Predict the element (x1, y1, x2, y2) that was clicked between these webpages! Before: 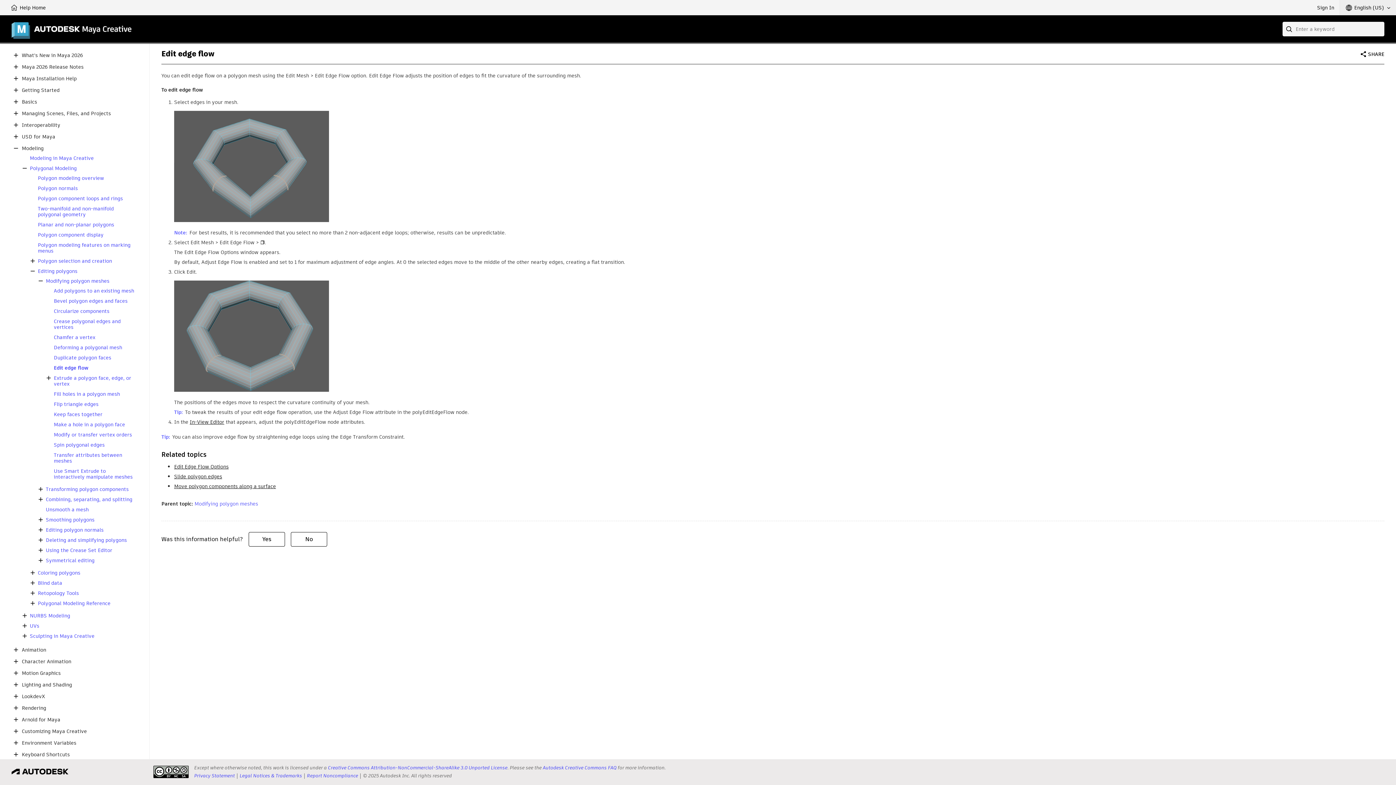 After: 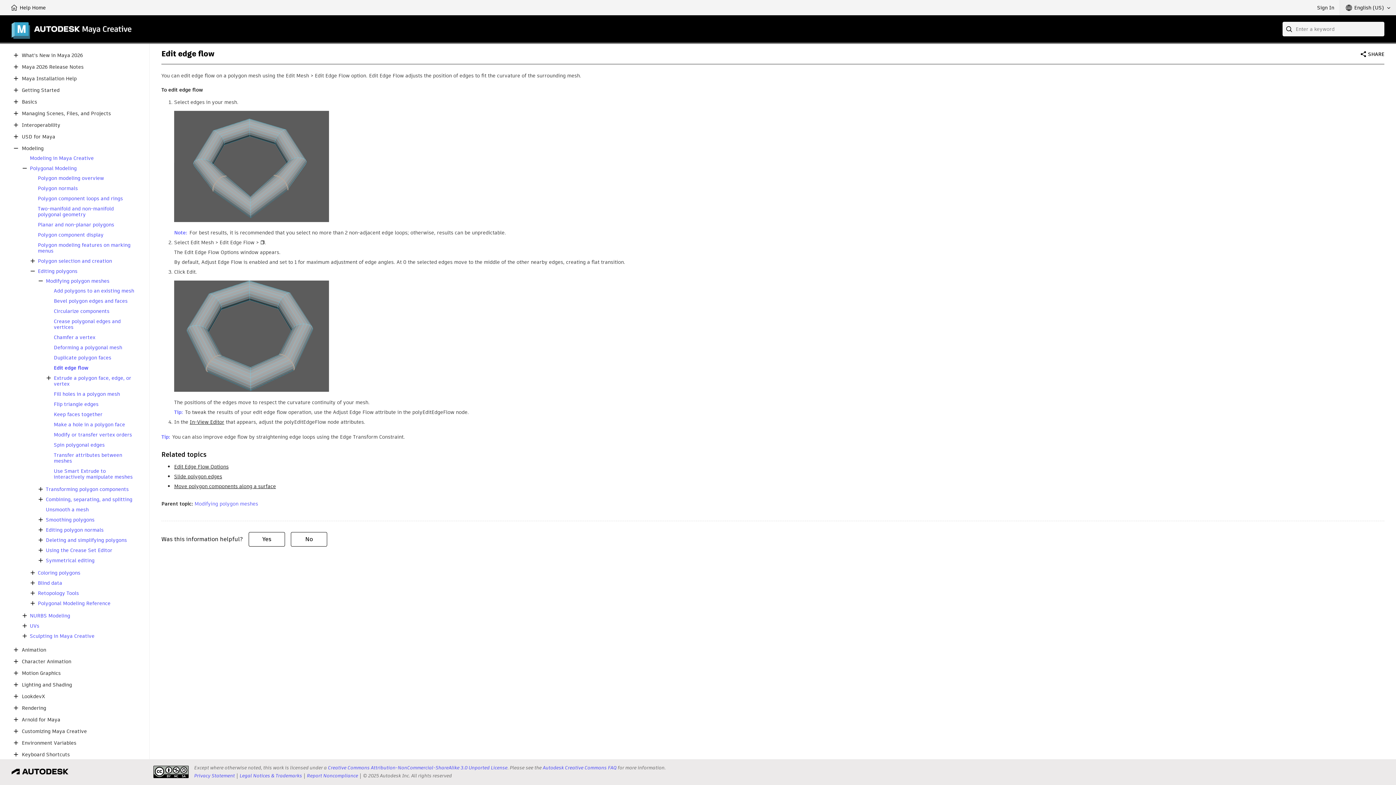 Action: bbox: (21, 110, 110, 116) label: Managing Scenes, Files, and Projects